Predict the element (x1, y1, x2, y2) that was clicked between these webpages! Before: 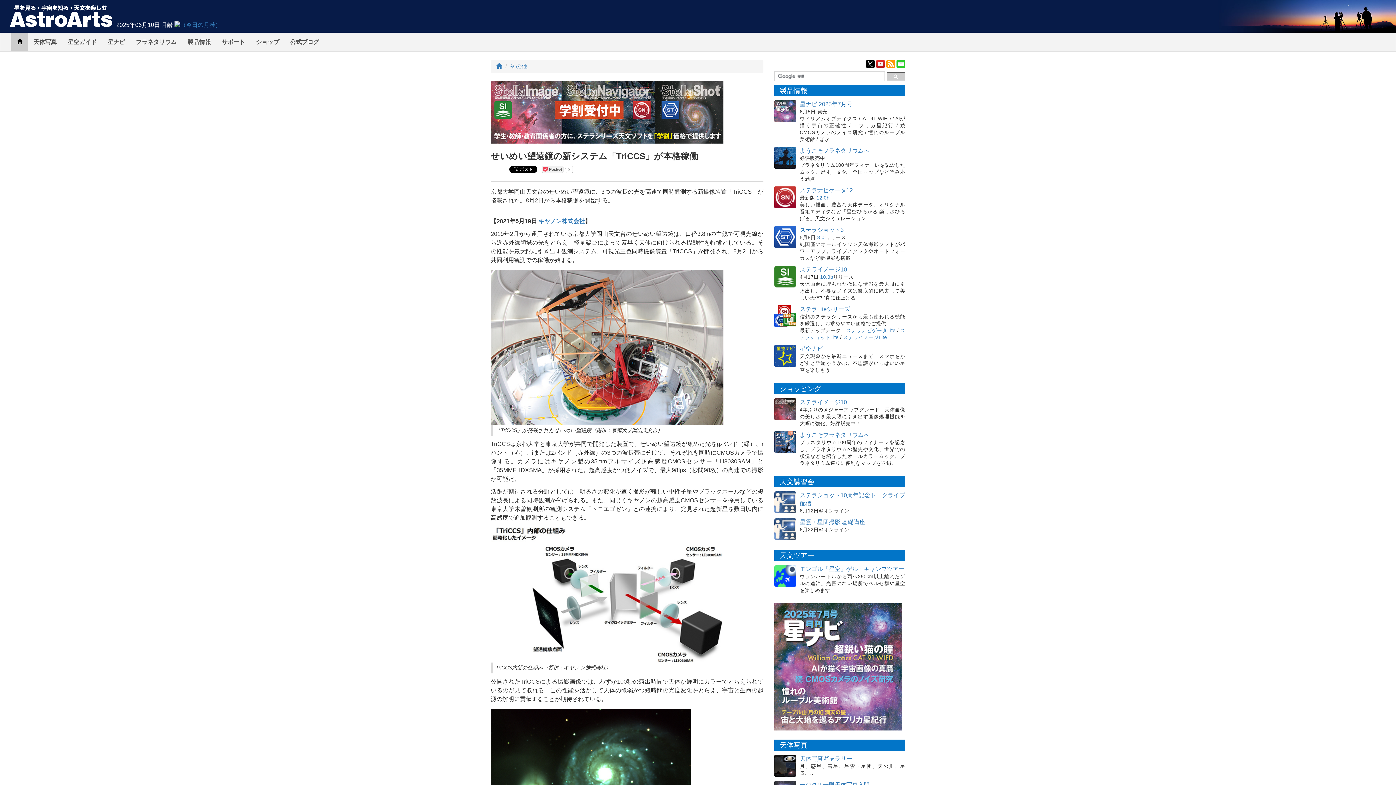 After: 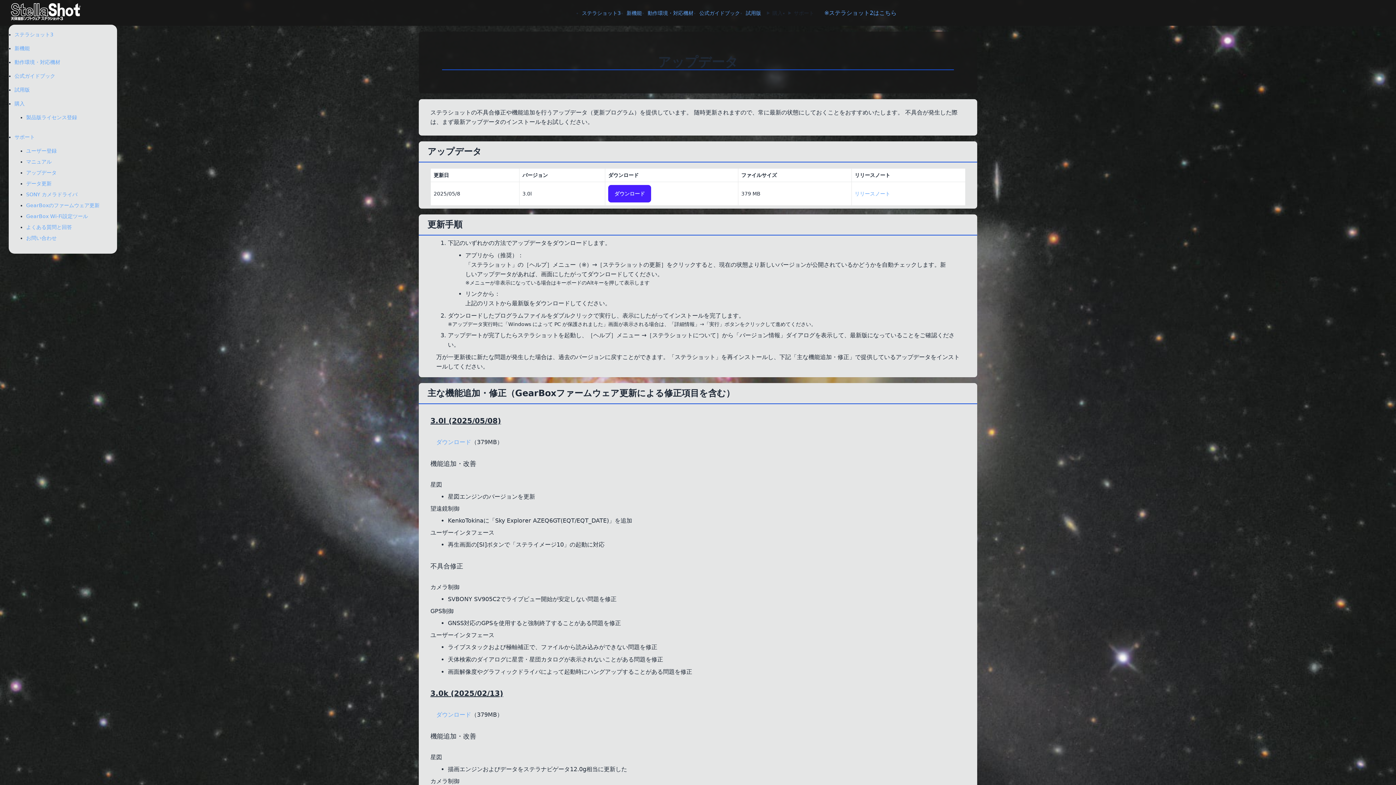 Action: label: 3.0l bbox: (817, 234, 825, 240)